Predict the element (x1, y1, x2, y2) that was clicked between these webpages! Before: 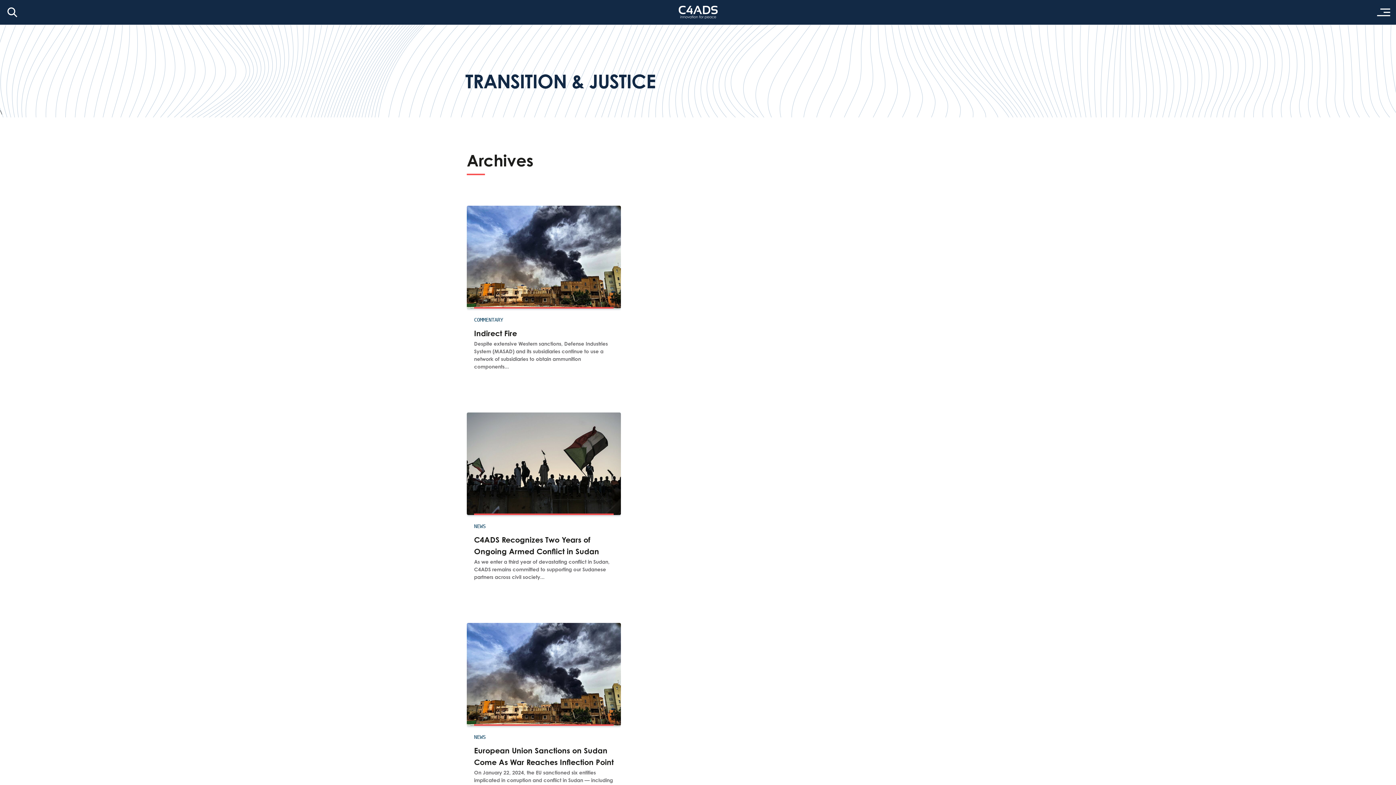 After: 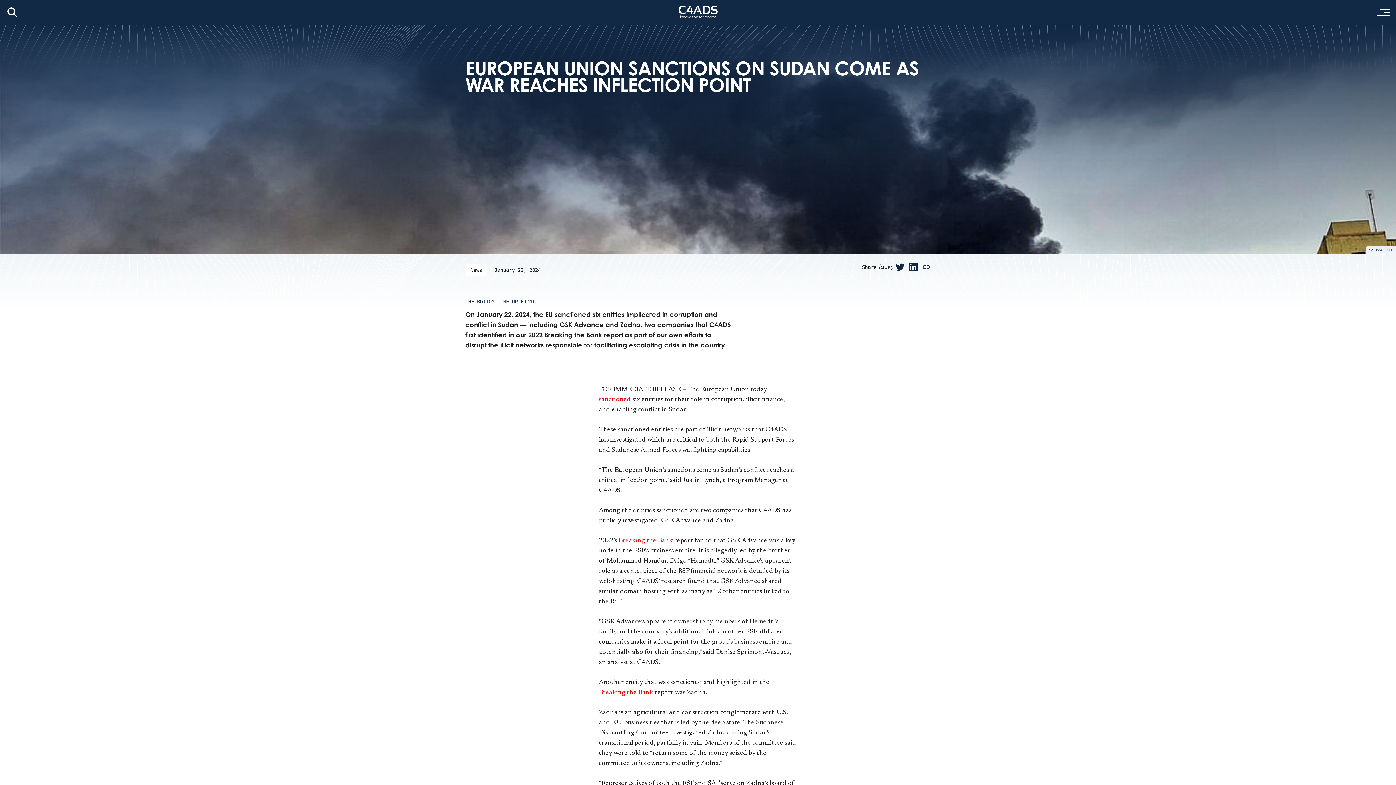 Action: label: NEWS
European Union Sanctions on Sudan Come As War Reaches Inflection Point
On January 22, 2024, the EU sanctioned six entities implicated in corruption and conflict in Sudan — including GSK Advance and Zadna,... bbox: (466, 623, 621, 799)